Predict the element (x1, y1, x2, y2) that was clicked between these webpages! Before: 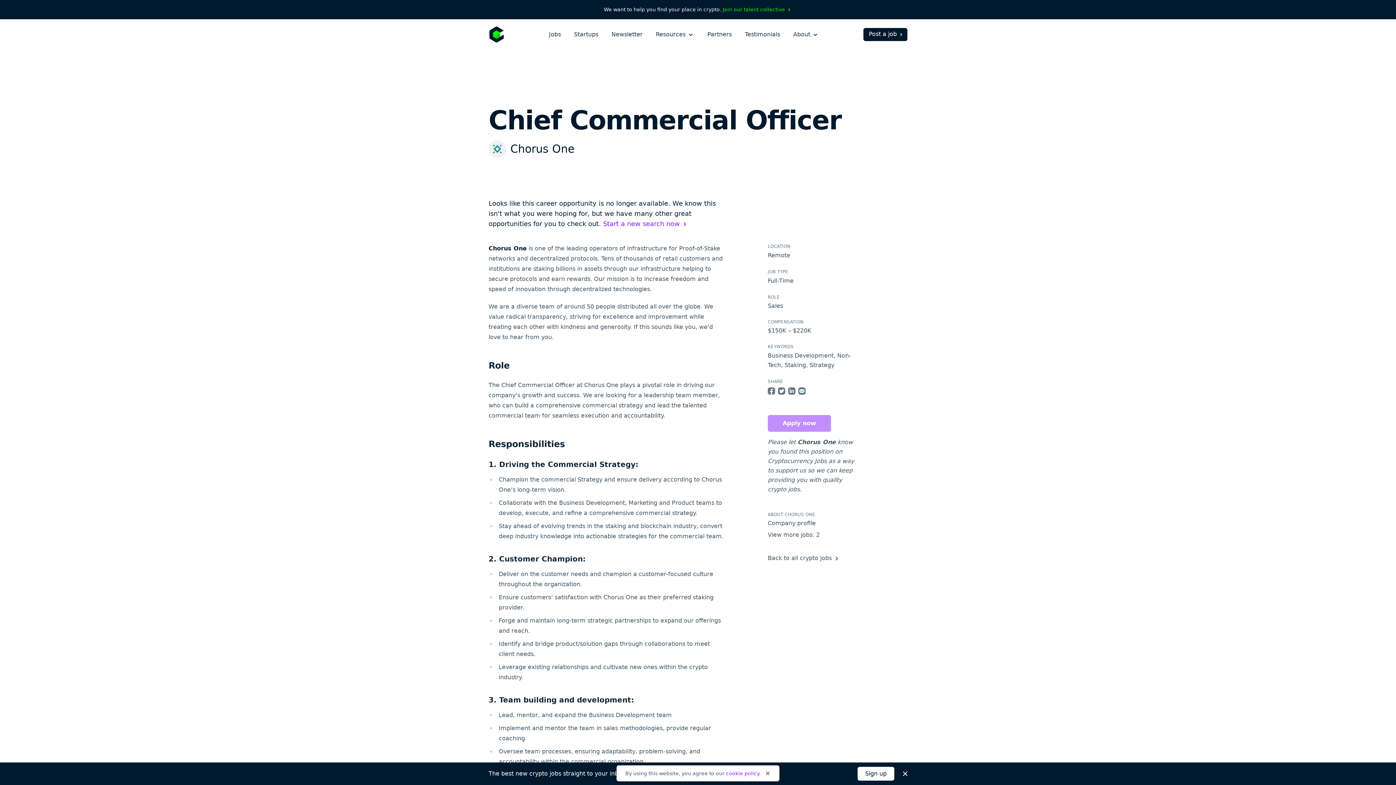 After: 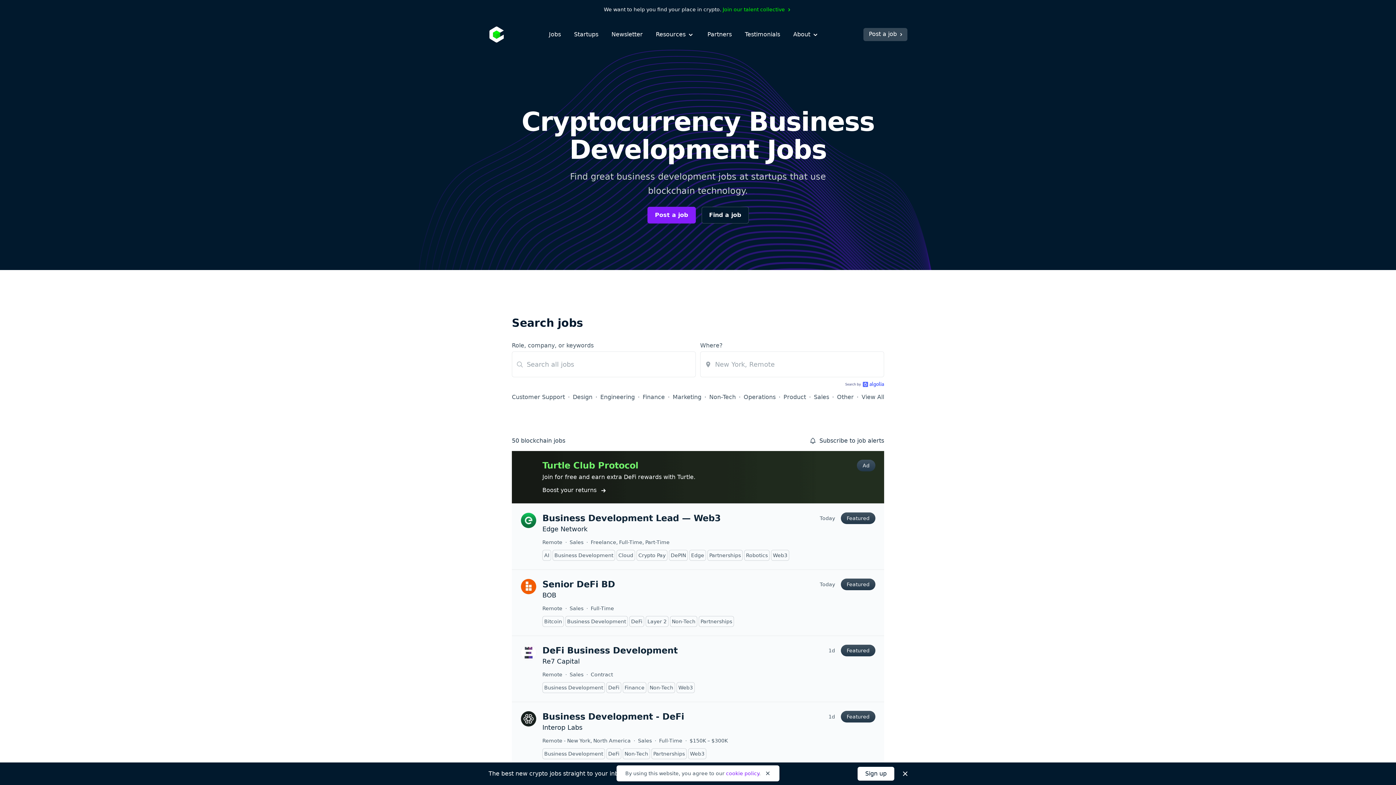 Action: bbox: (768, 352, 833, 359) label: Business Development